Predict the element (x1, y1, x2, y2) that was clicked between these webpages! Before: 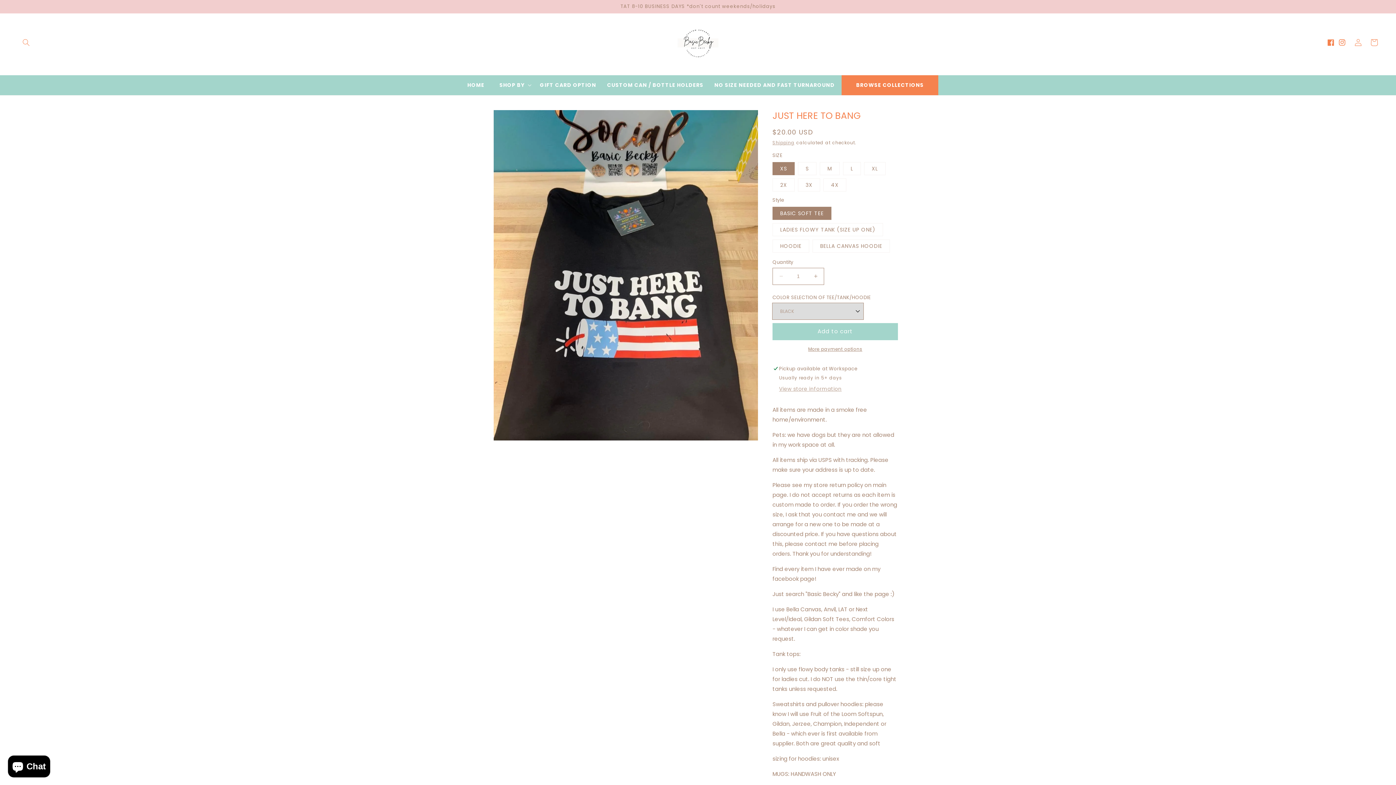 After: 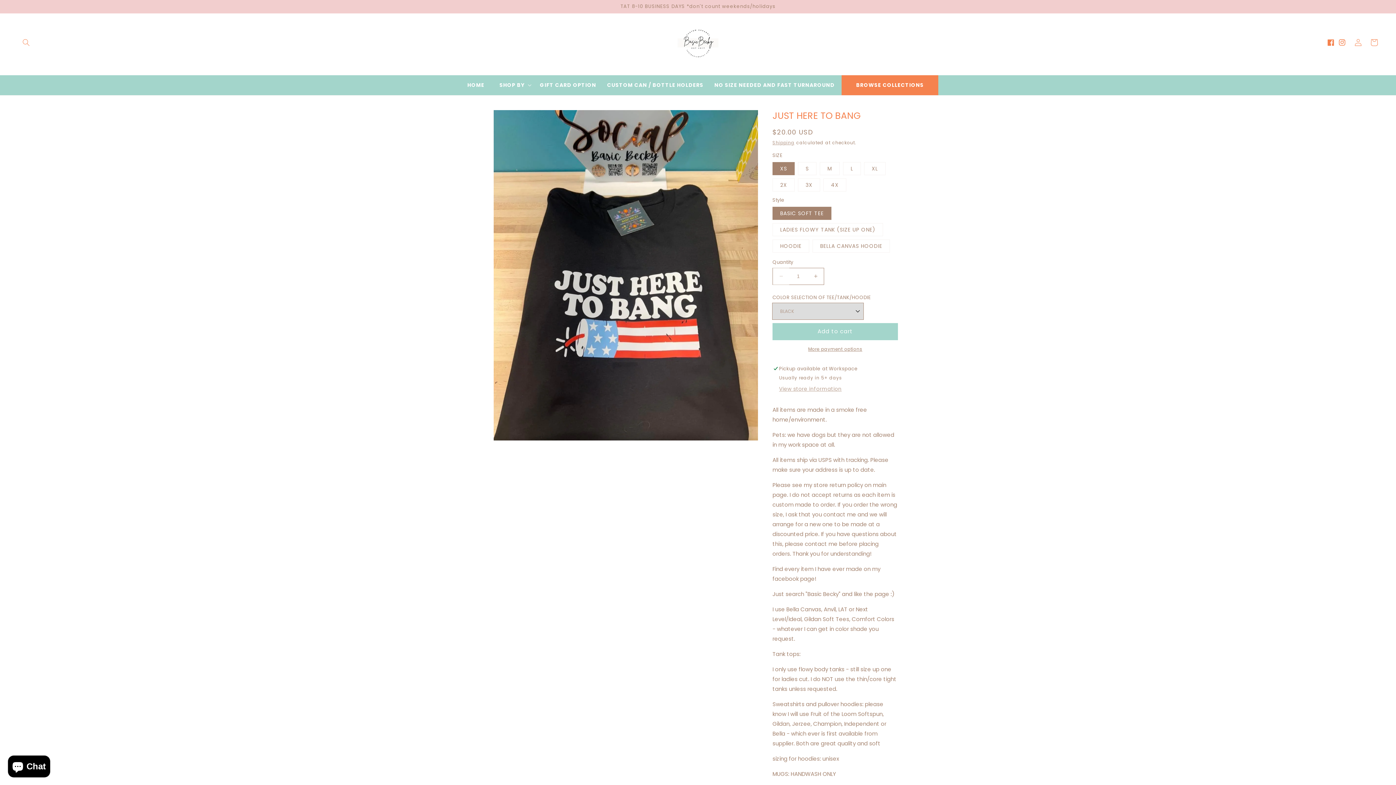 Action: bbox: (773, 267, 789, 284) label: Decrease quantity for JUST HERE TO BANG